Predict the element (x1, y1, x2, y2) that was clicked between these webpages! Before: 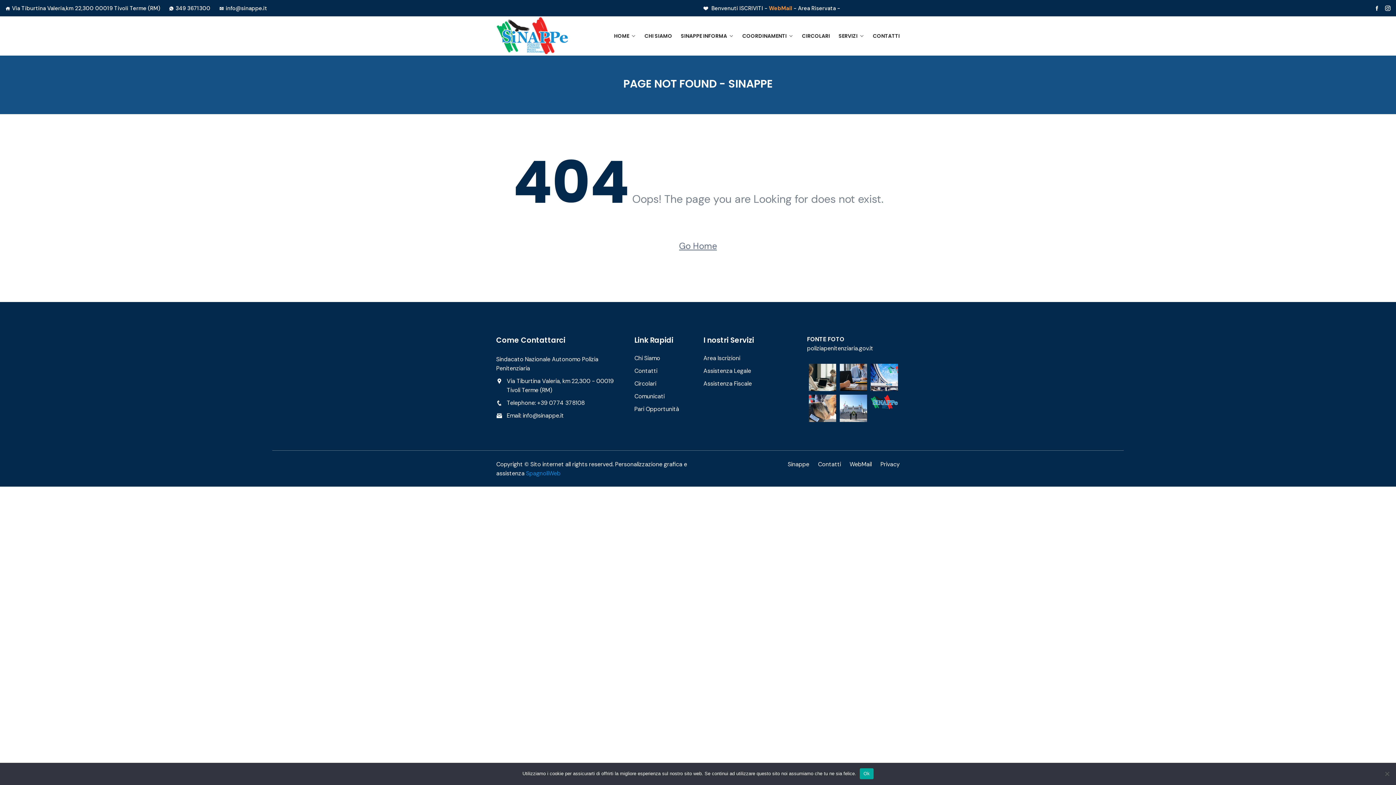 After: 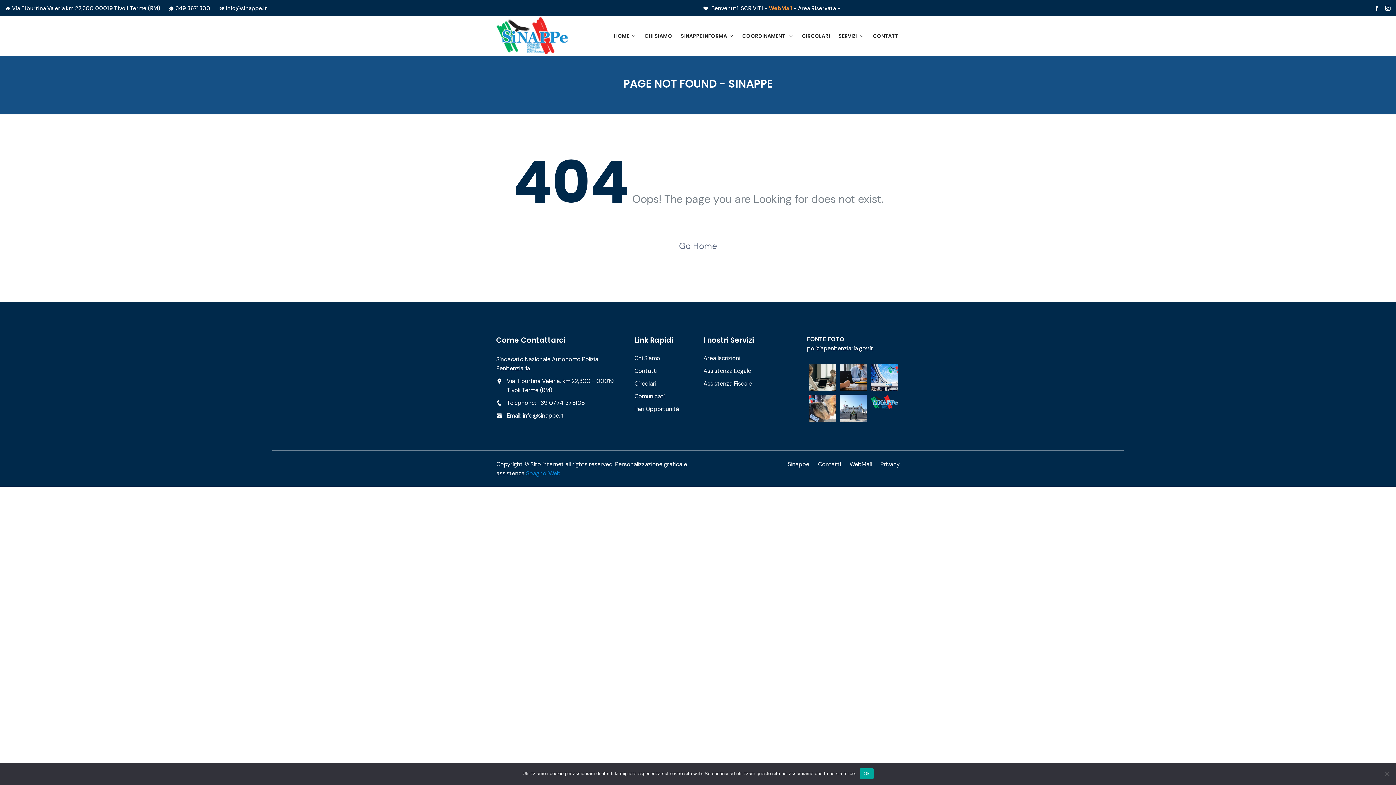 Action: bbox: (798, 4, 840, 12) label: Area Riservata -